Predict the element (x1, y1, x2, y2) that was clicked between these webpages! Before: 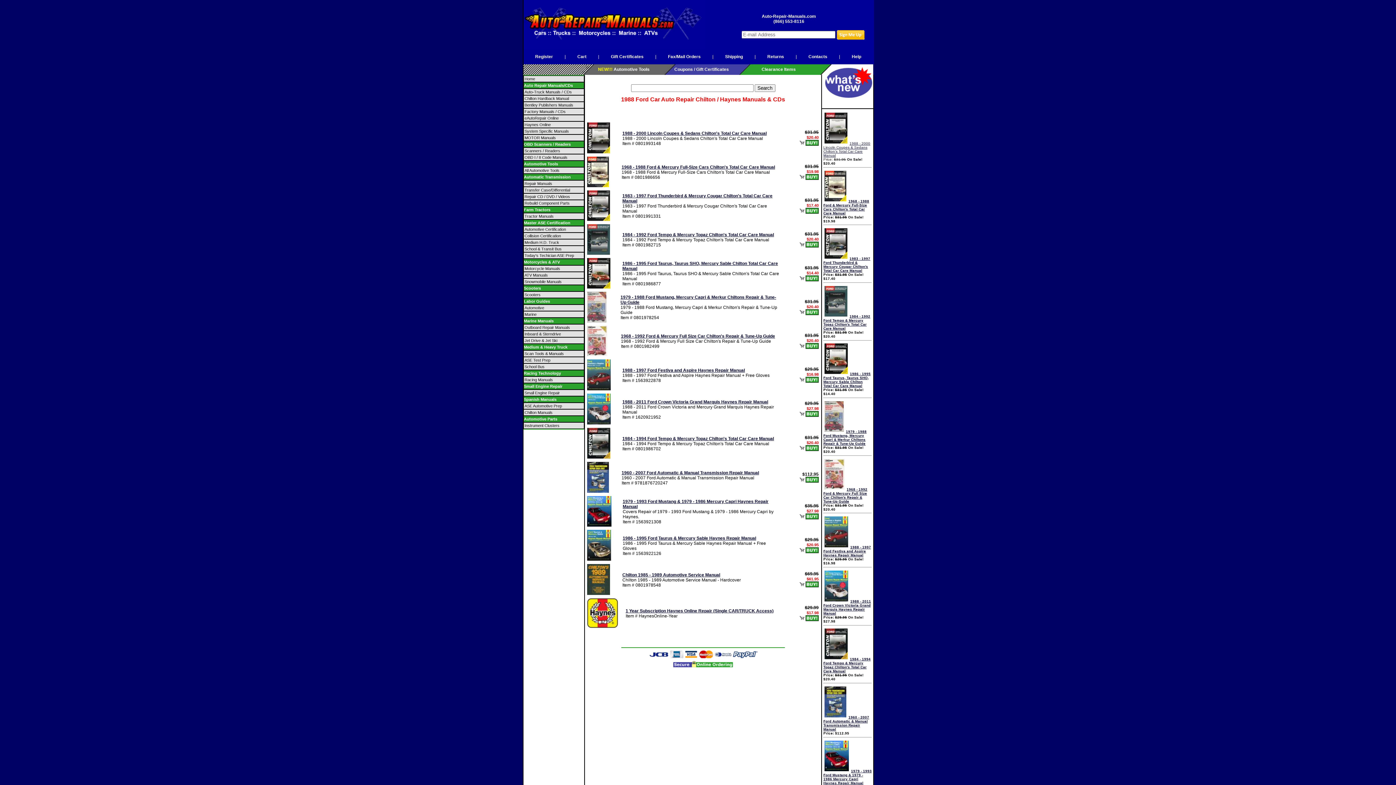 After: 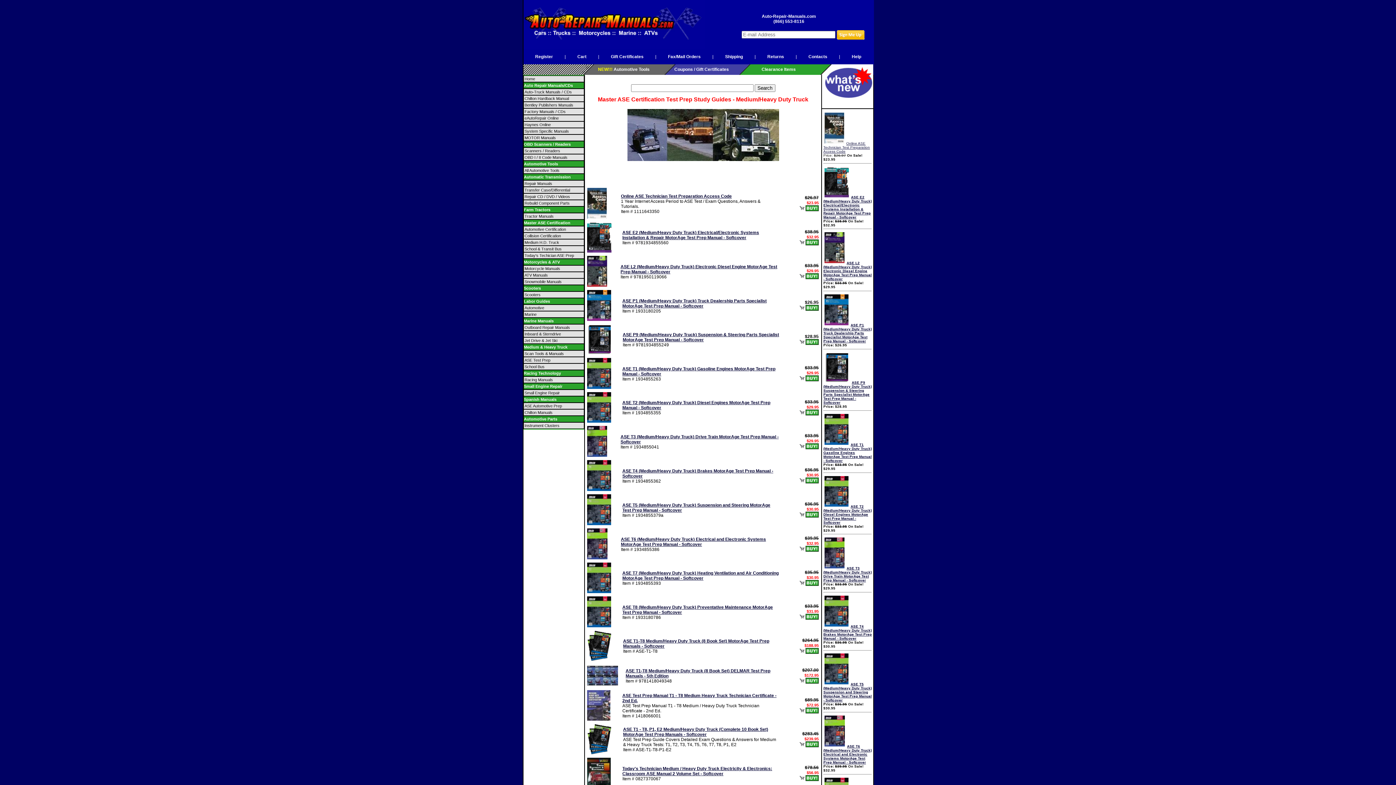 Action: label: Medium H.D. Truck bbox: (524, 239, 584, 245)